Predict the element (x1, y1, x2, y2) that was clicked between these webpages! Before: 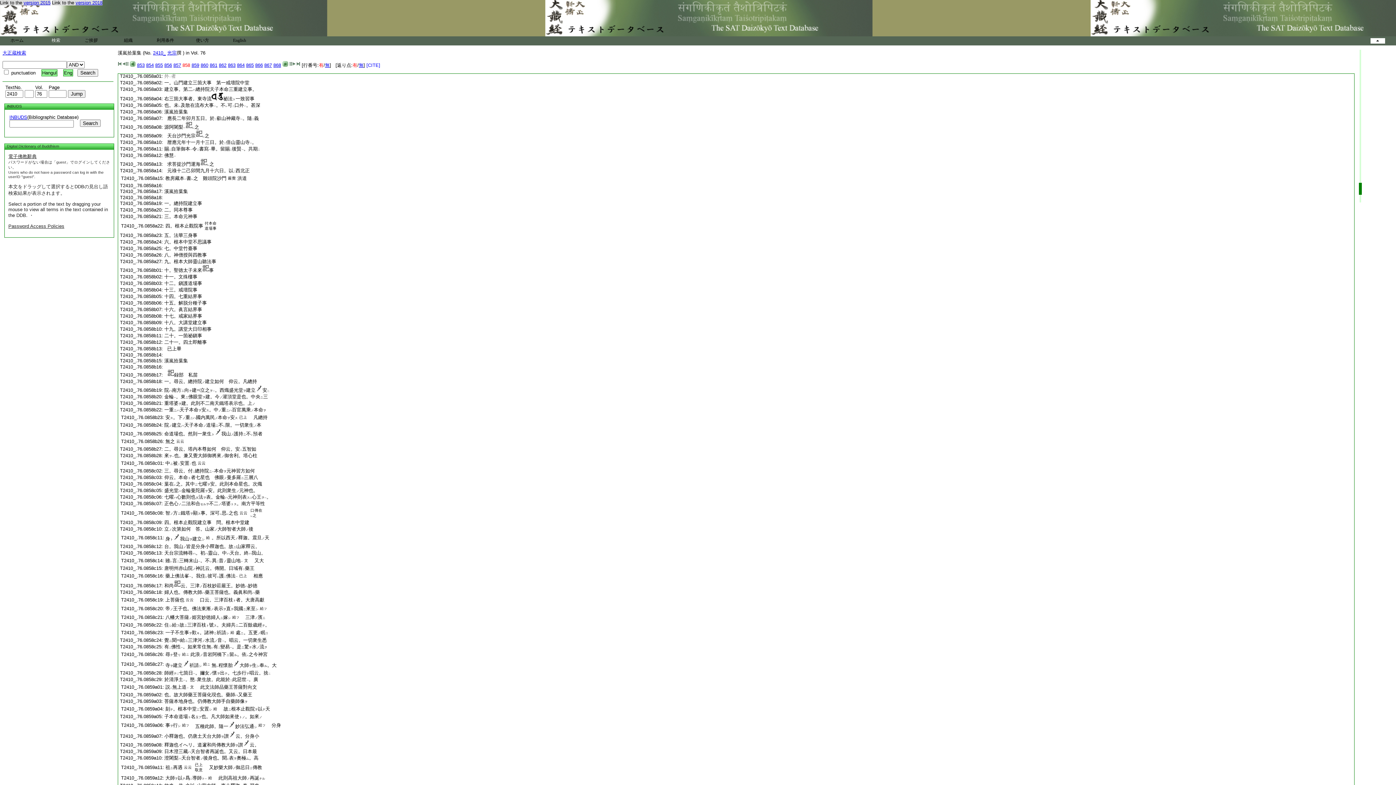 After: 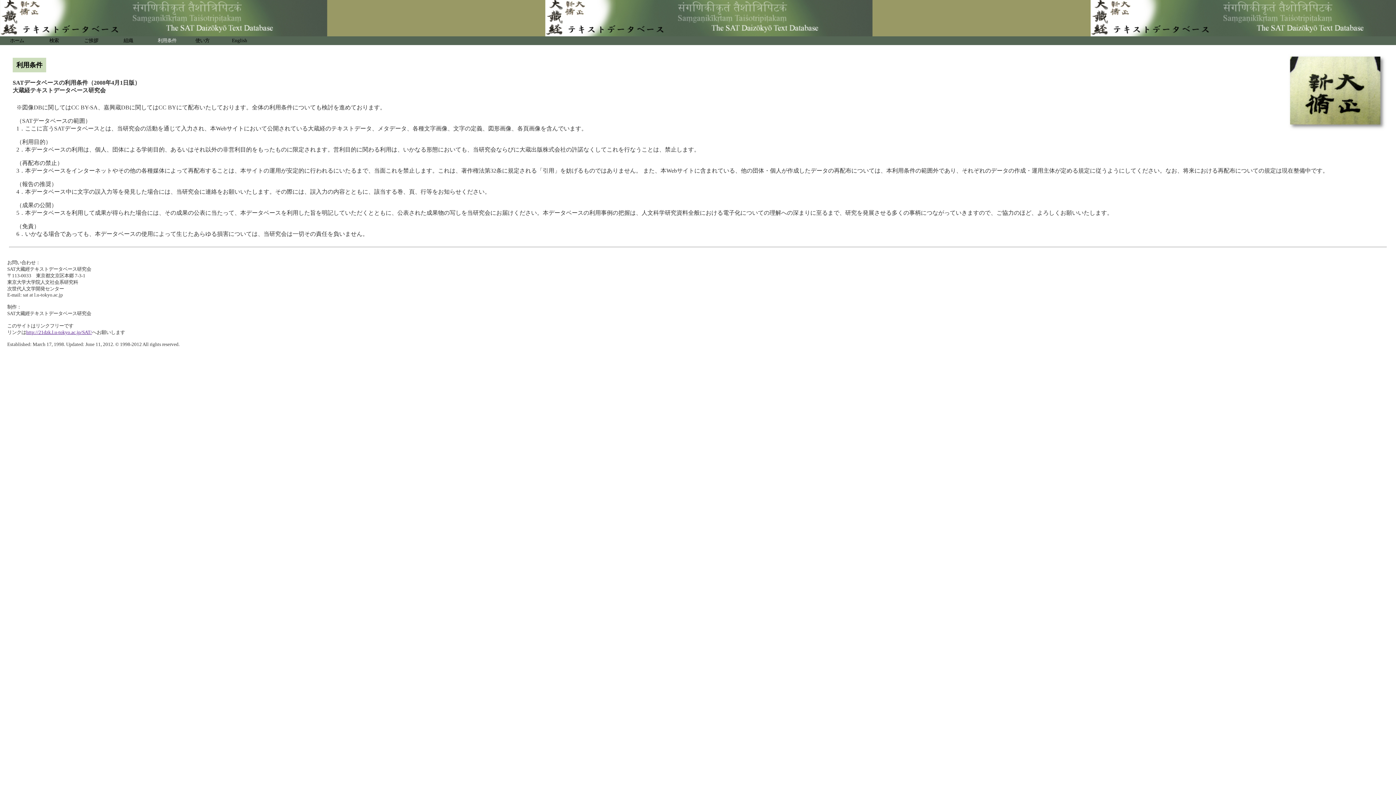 Action: bbox: (149, 37, 181, 43) label: 利用条件